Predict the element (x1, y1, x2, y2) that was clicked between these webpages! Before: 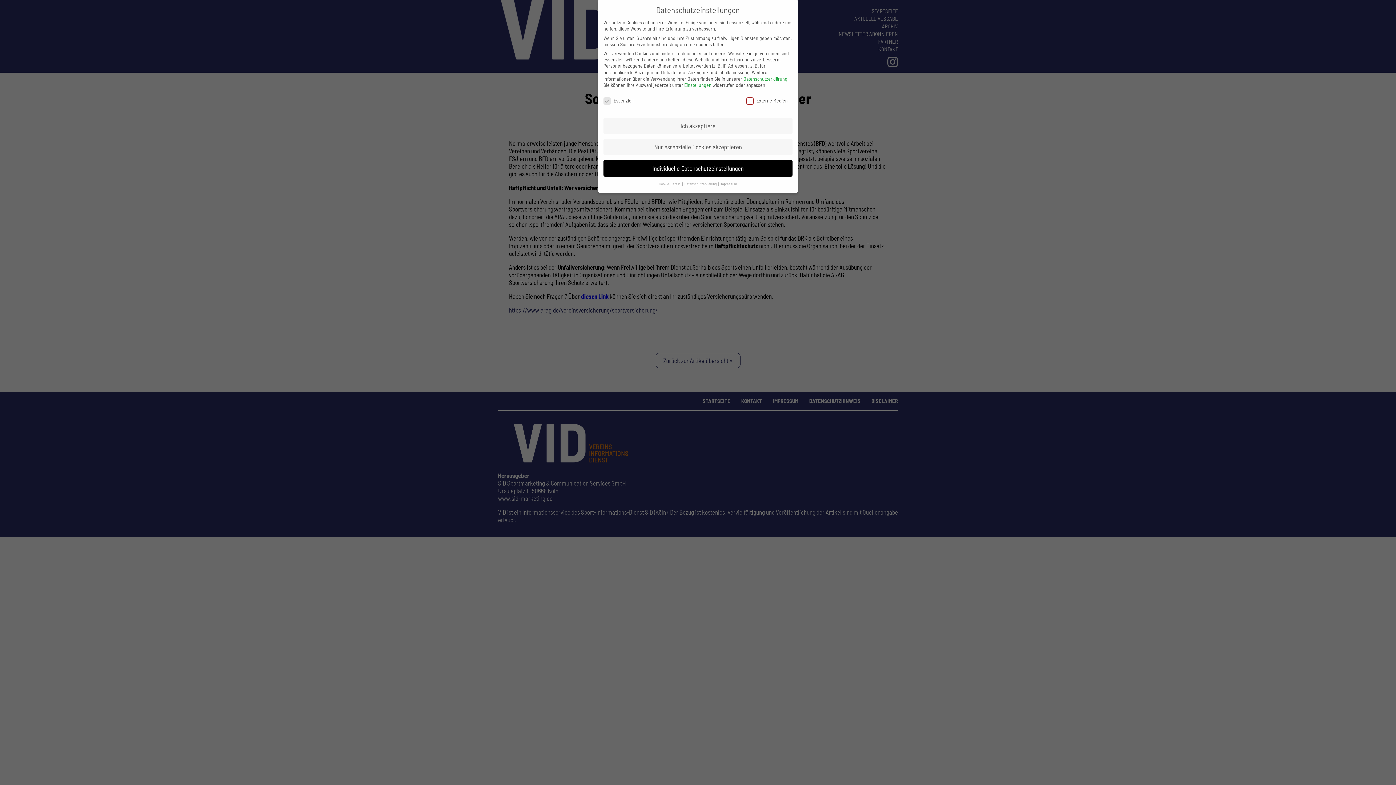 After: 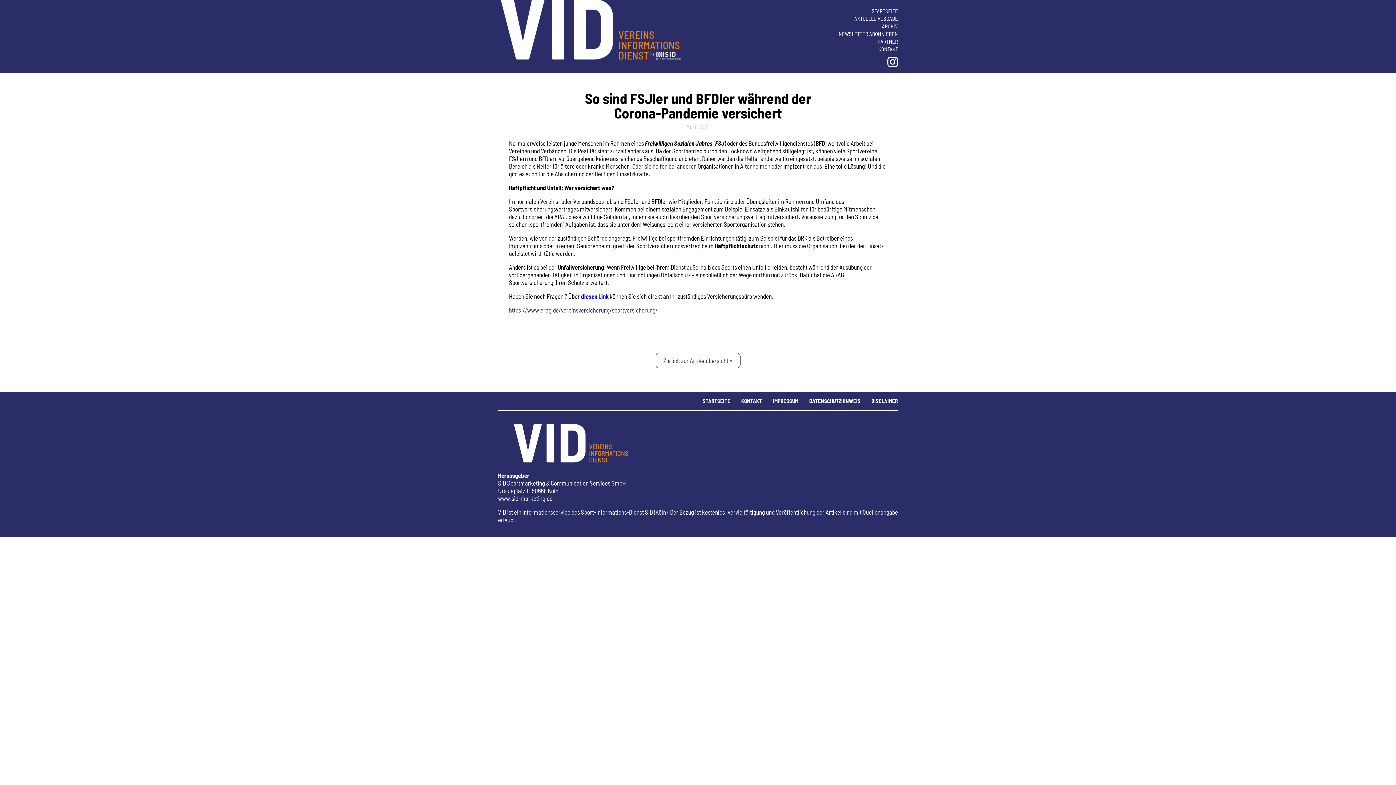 Action: label: Nur essenzielle Cookies akzeptieren bbox: (603, 138, 792, 155)